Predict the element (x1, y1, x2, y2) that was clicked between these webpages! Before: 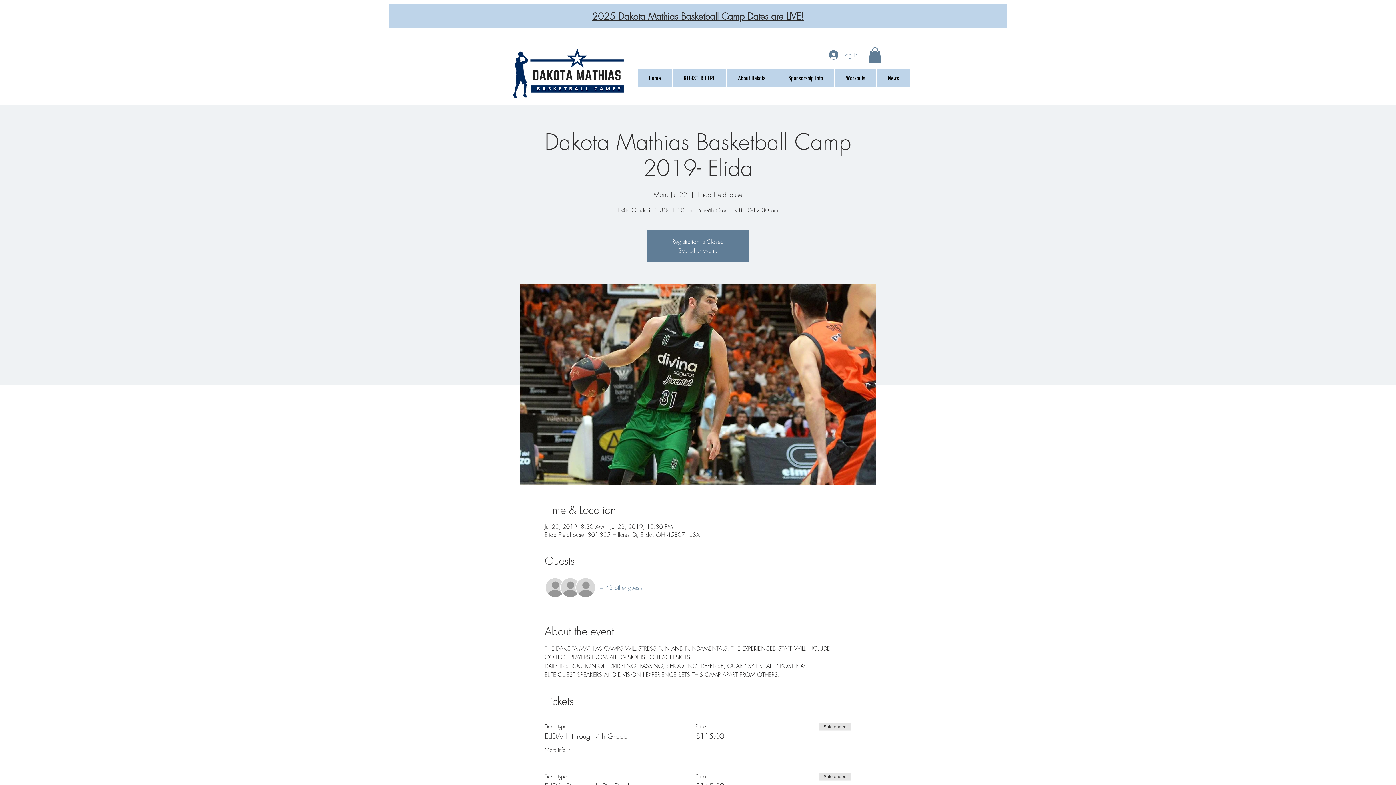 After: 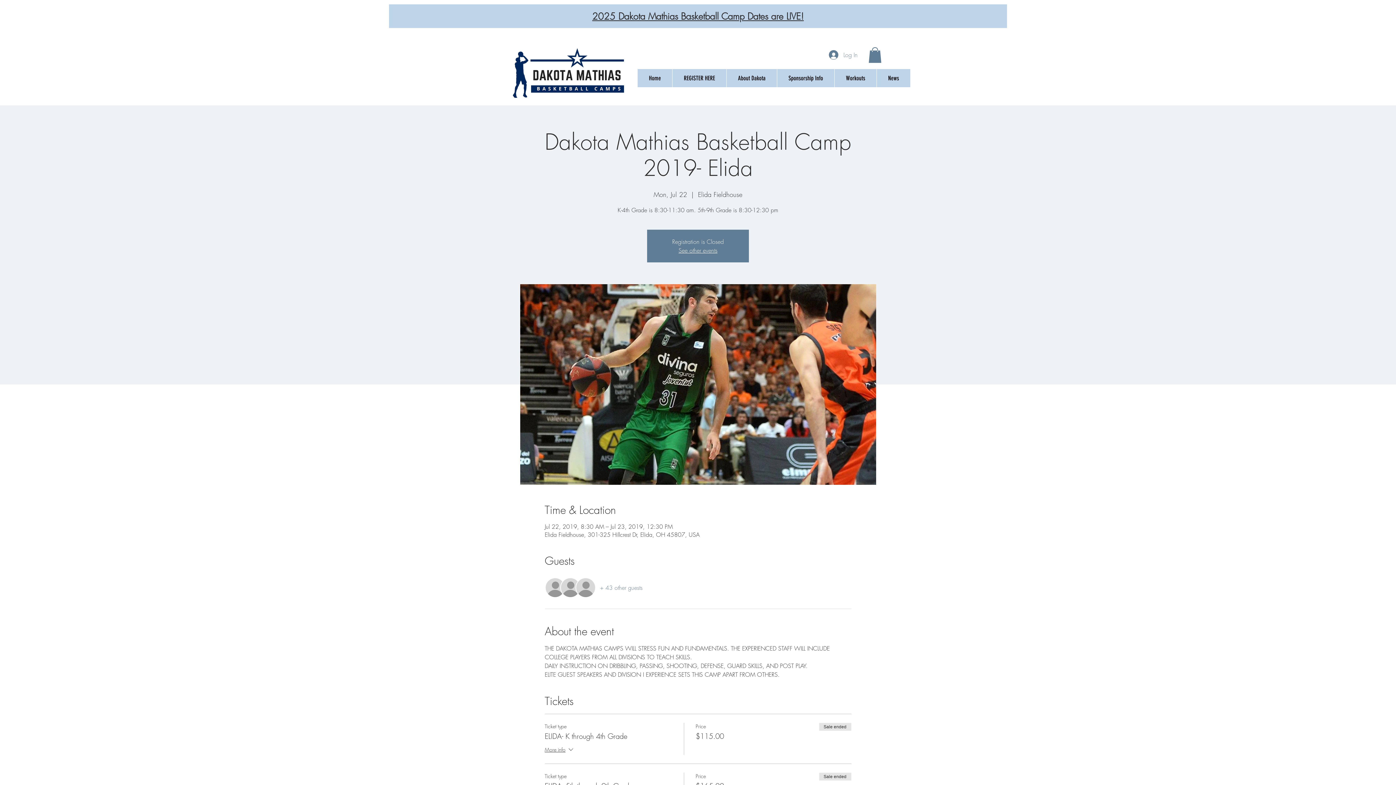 Action: bbox: (600, 584, 642, 592) label: + 43 other guests